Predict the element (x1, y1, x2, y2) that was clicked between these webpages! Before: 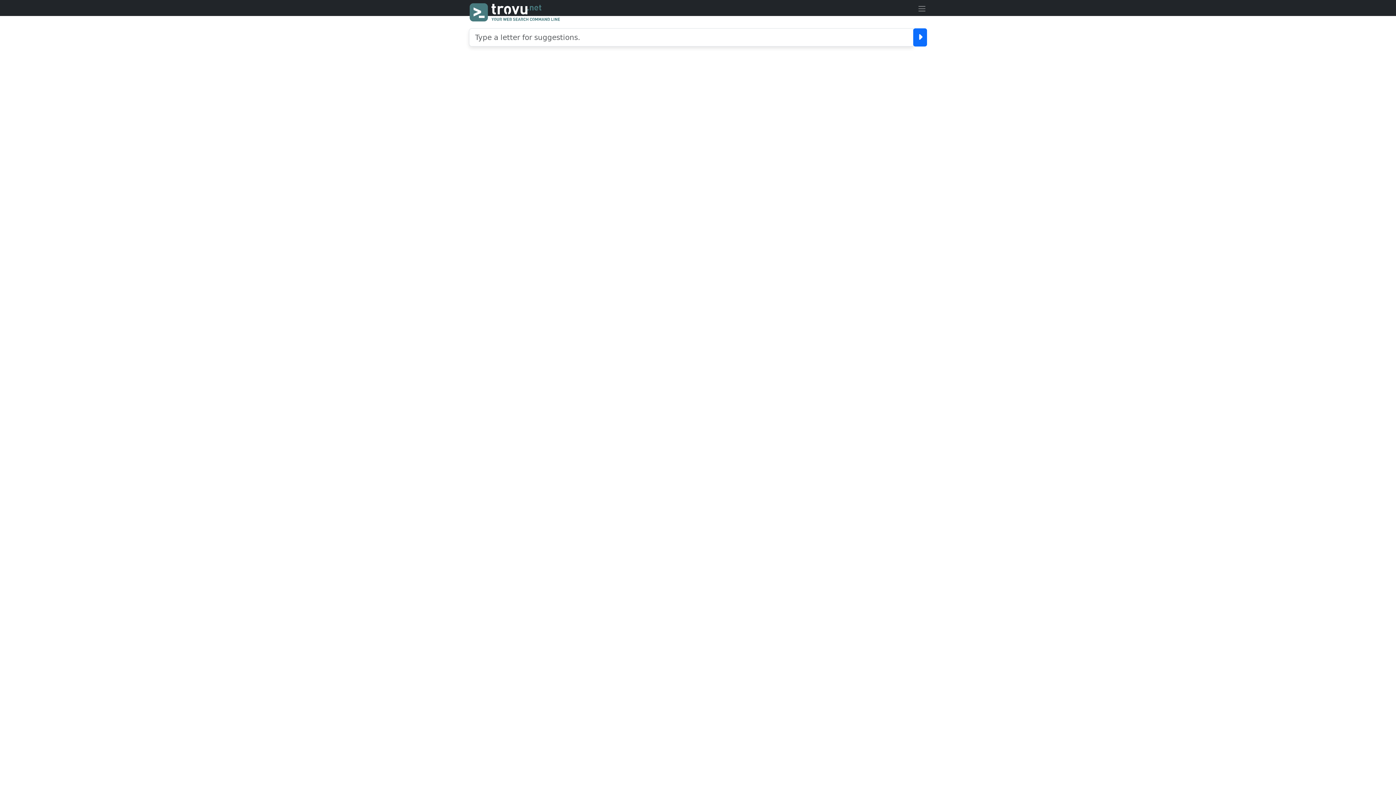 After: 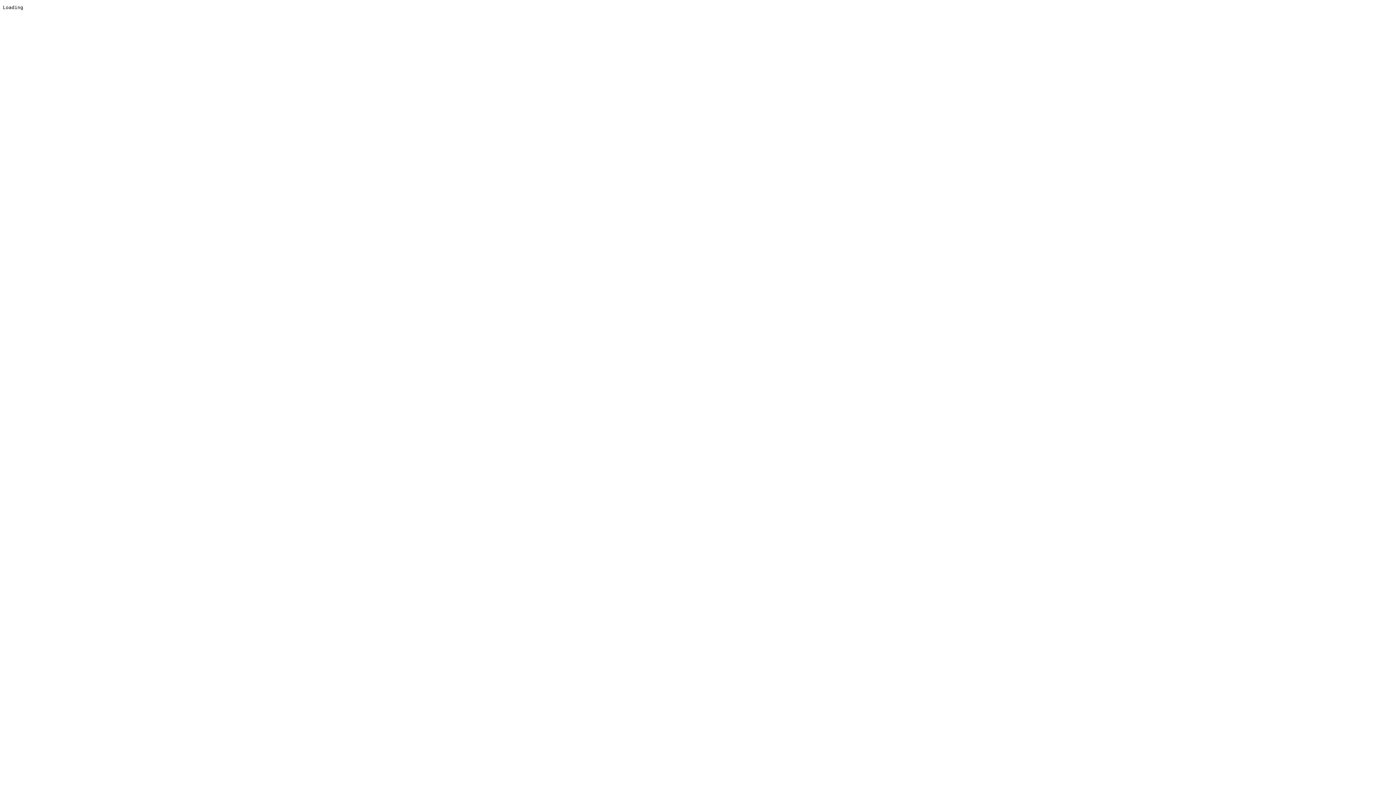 Action: bbox: (913, 28, 927, 46)